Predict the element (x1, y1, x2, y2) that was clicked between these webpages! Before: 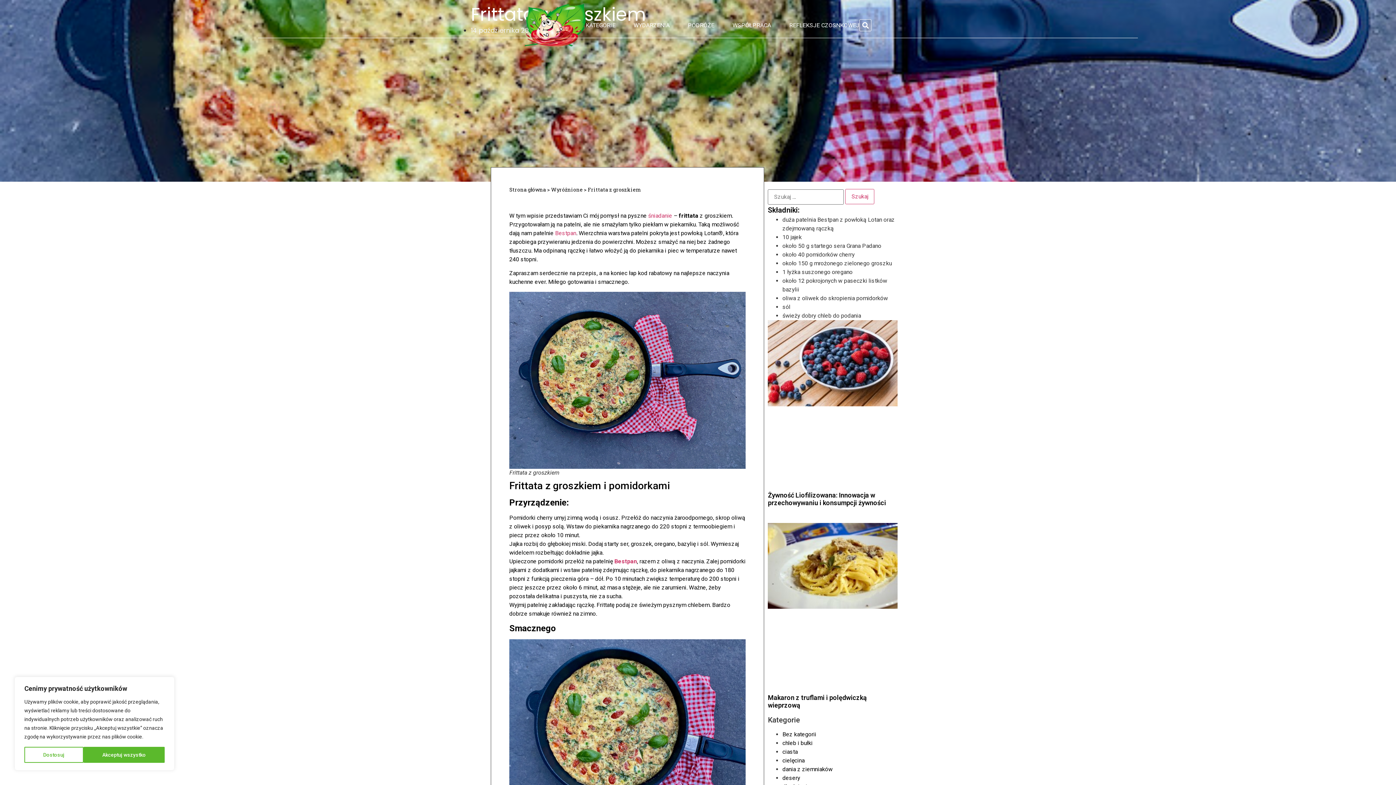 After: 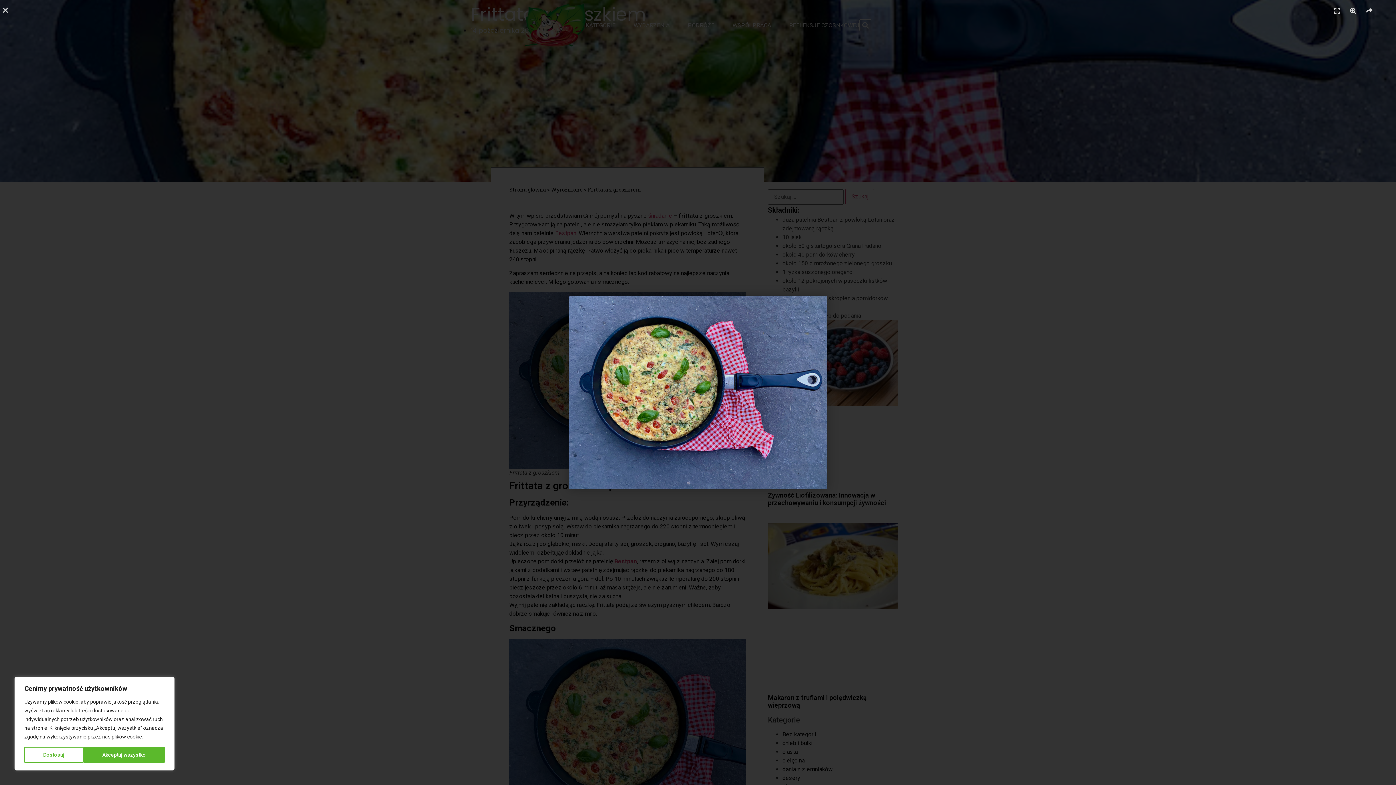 Action: bbox: (509, 291, 745, 468)